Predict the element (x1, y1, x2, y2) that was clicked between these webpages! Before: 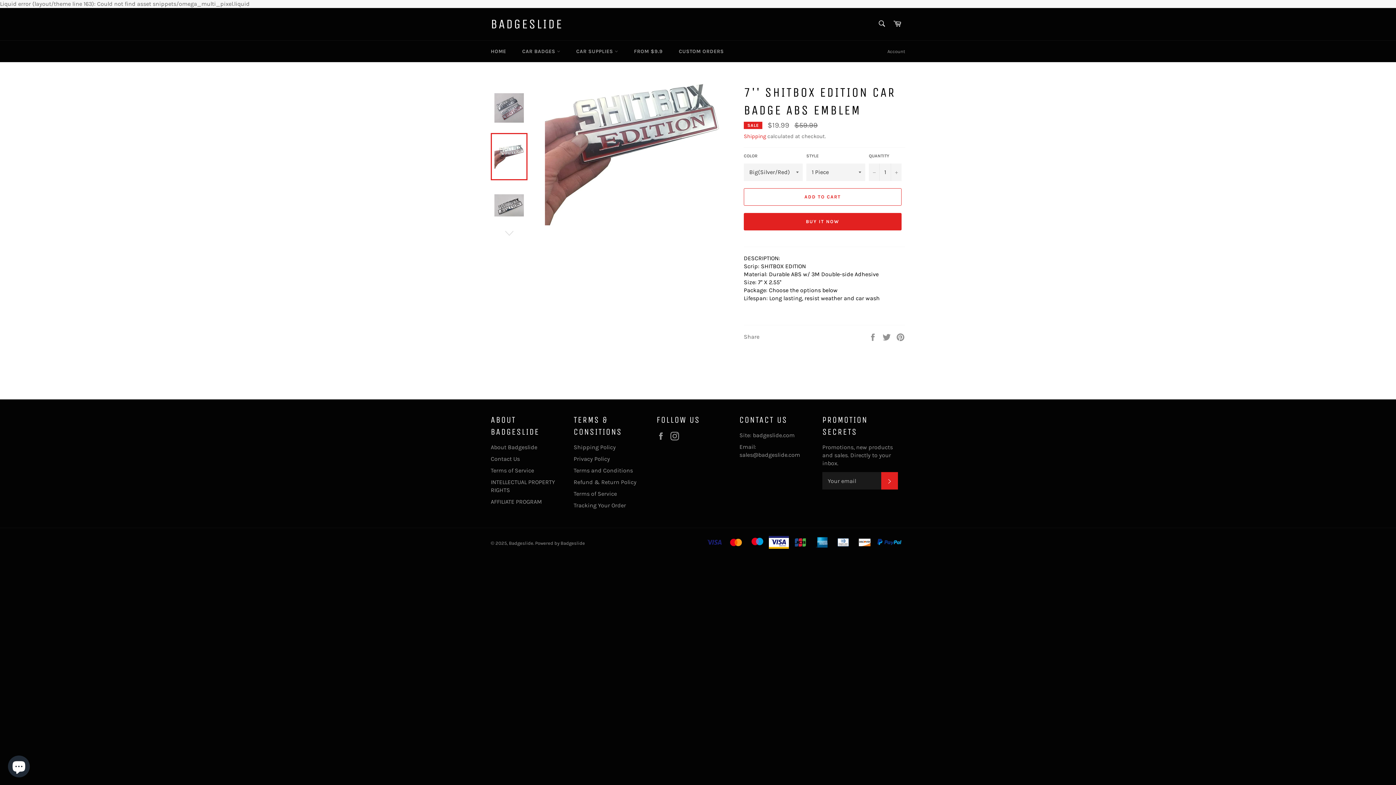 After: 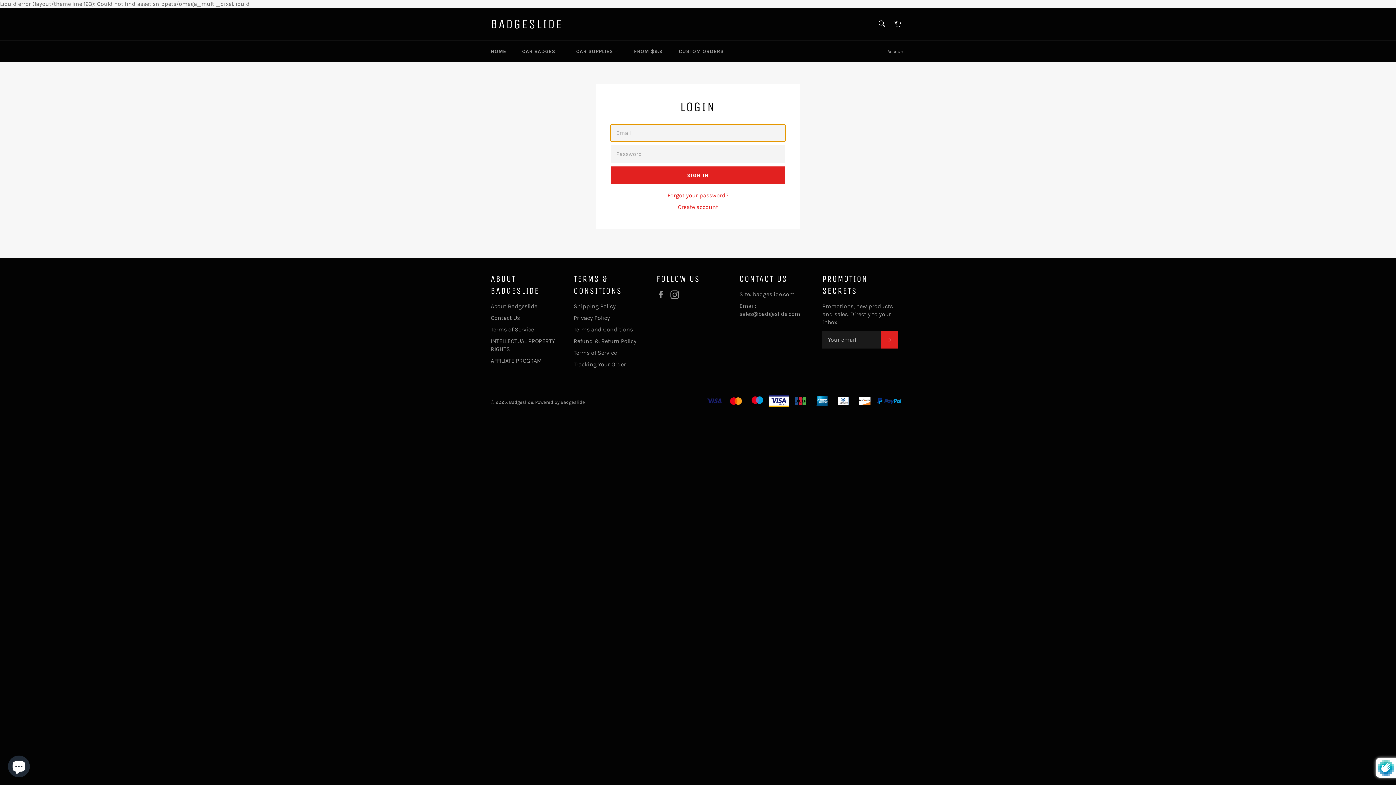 Action: bbox: (884, 41, 909, 61) label: Account